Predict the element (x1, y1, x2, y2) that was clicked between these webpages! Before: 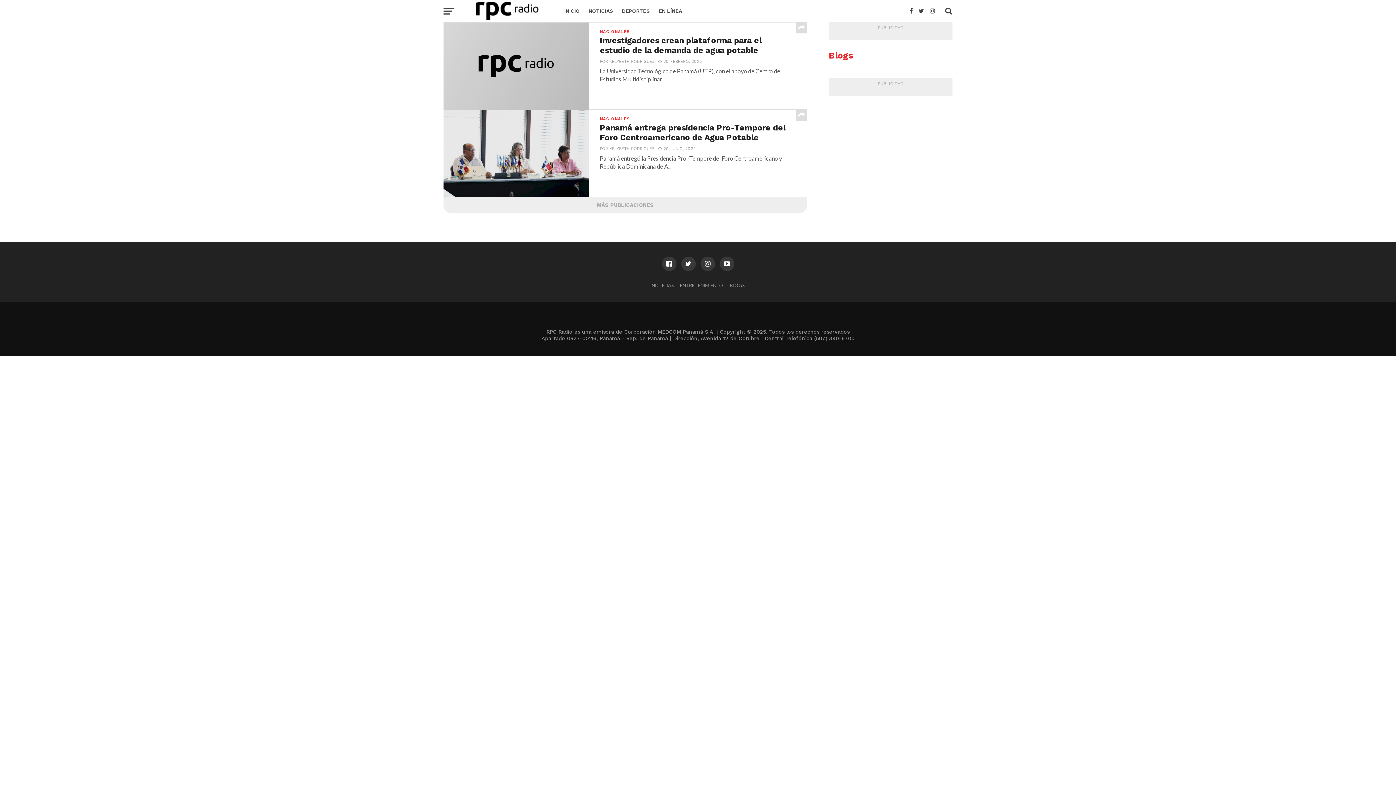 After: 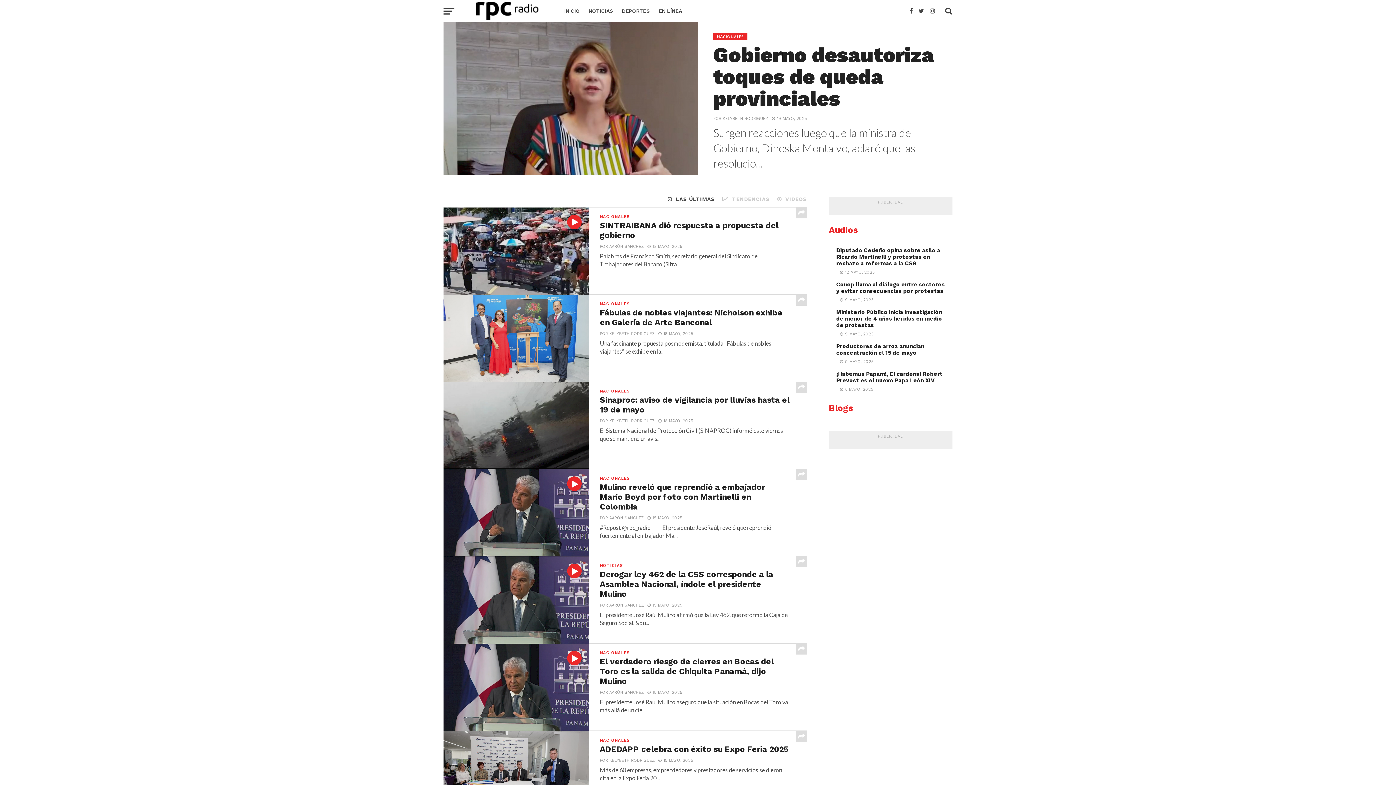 Action: bbox: (560, 0, 584, 21) label: INICIO